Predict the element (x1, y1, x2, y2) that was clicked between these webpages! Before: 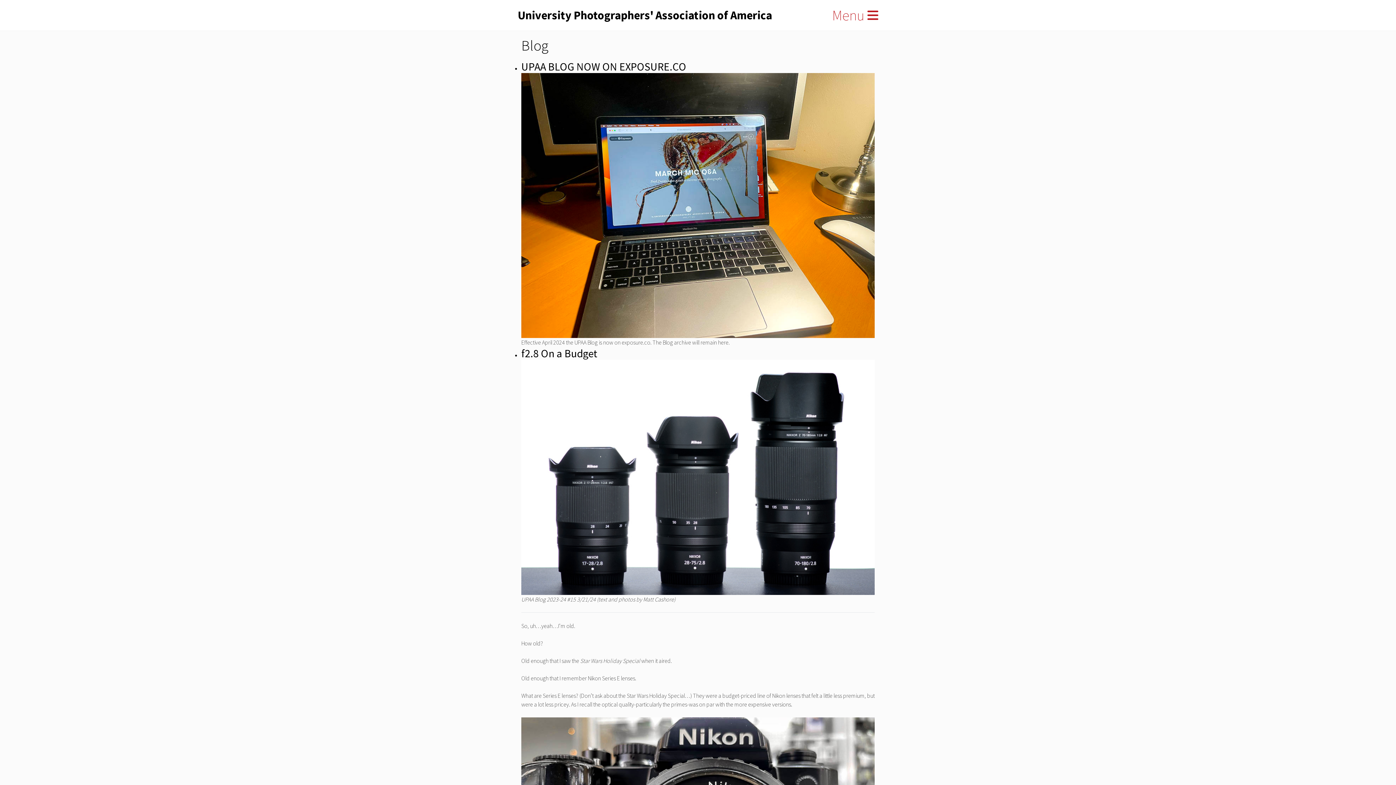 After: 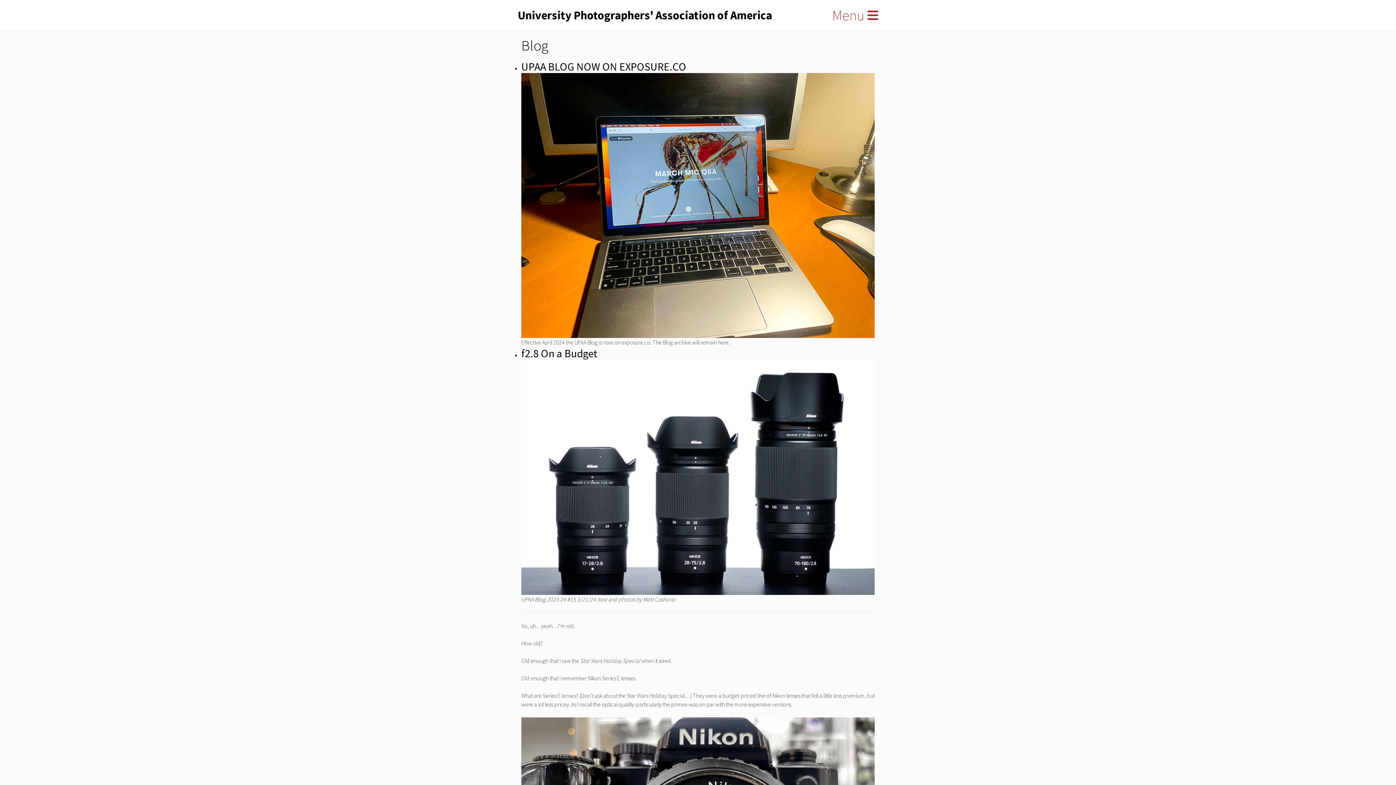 Action: bbox: (722, 692, 800, 699) label: budget-priced line of Nikon lenses